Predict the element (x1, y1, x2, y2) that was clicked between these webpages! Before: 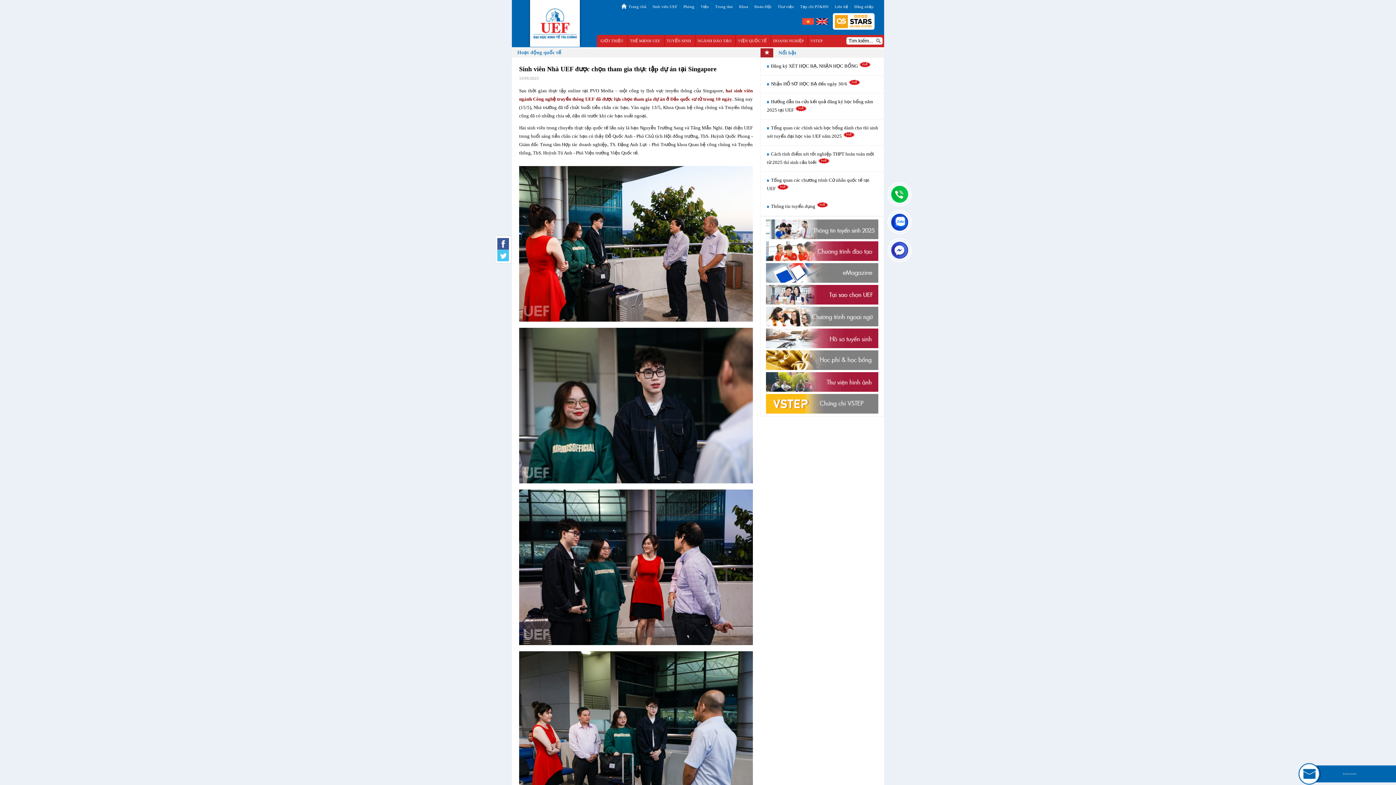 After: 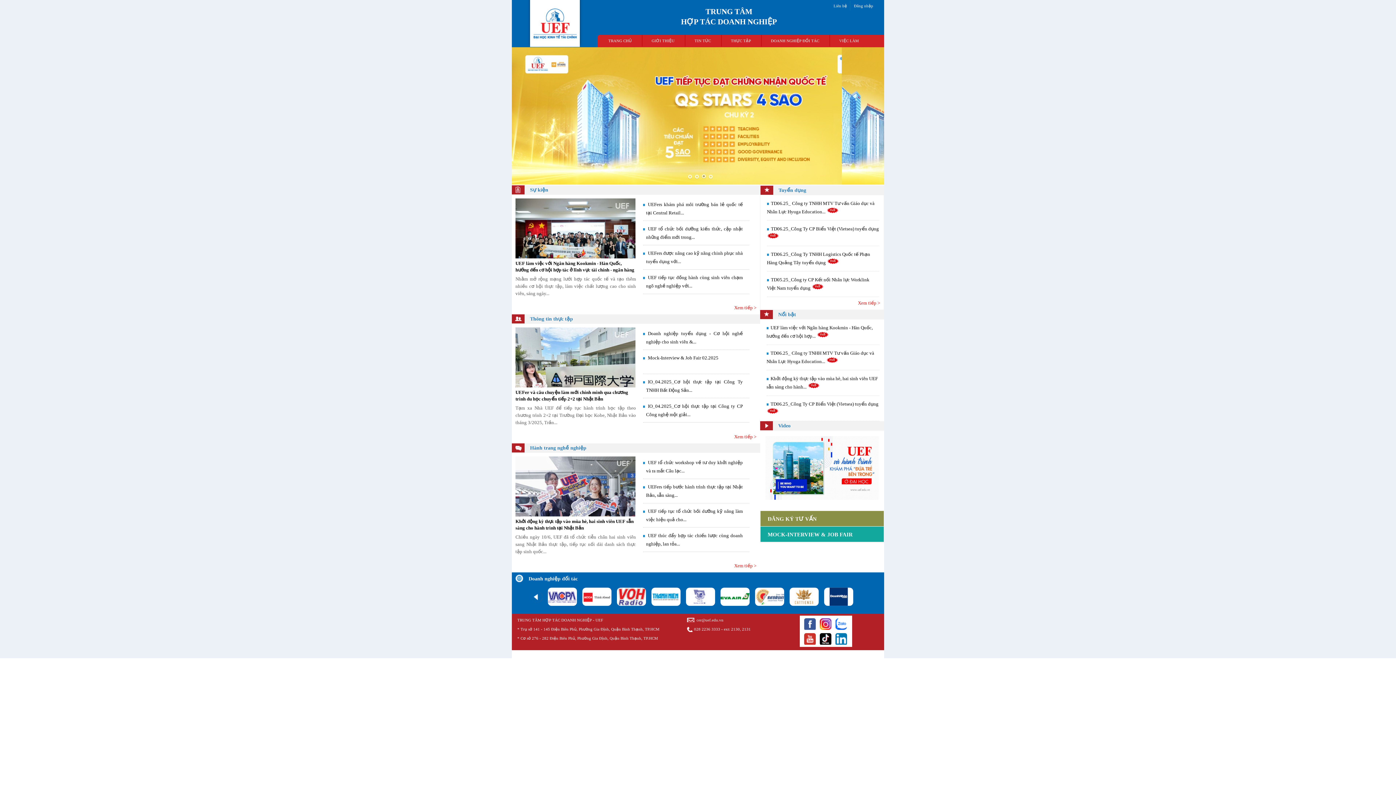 Action: bbox: (771, 35, 806, 43) label: DOANH NGHIỆP